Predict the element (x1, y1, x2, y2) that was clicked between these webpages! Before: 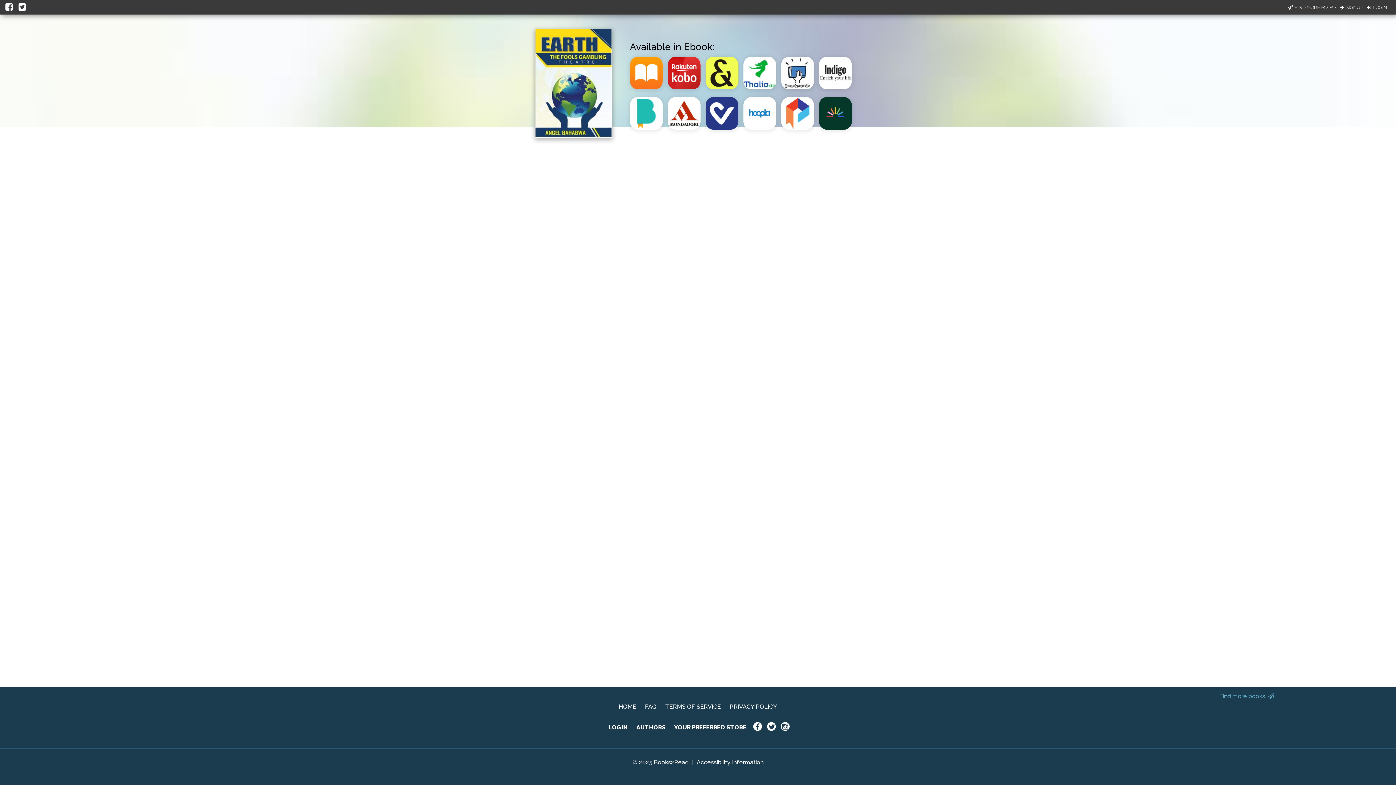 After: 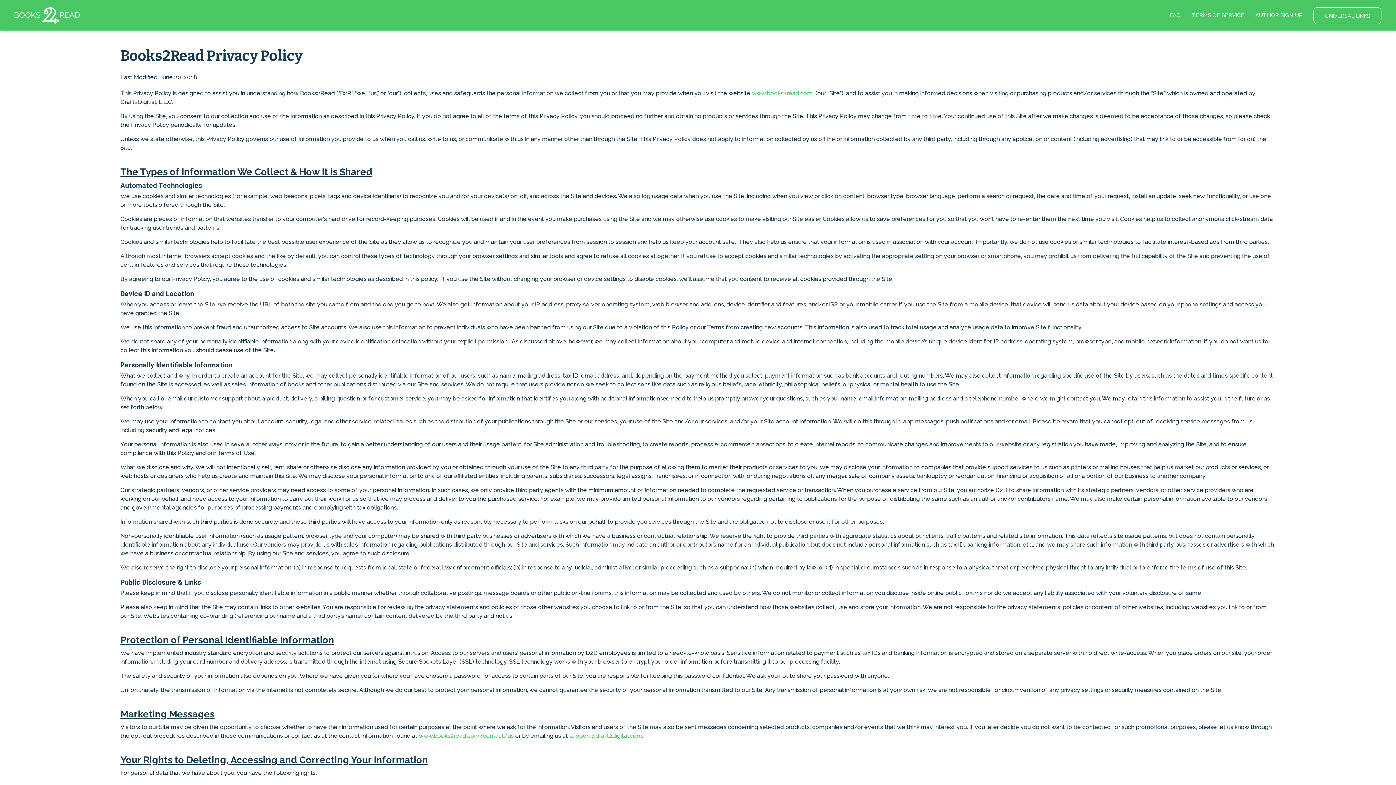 Action: label: PRIVACY POLICY bbox: (729, 703, 777, 710)